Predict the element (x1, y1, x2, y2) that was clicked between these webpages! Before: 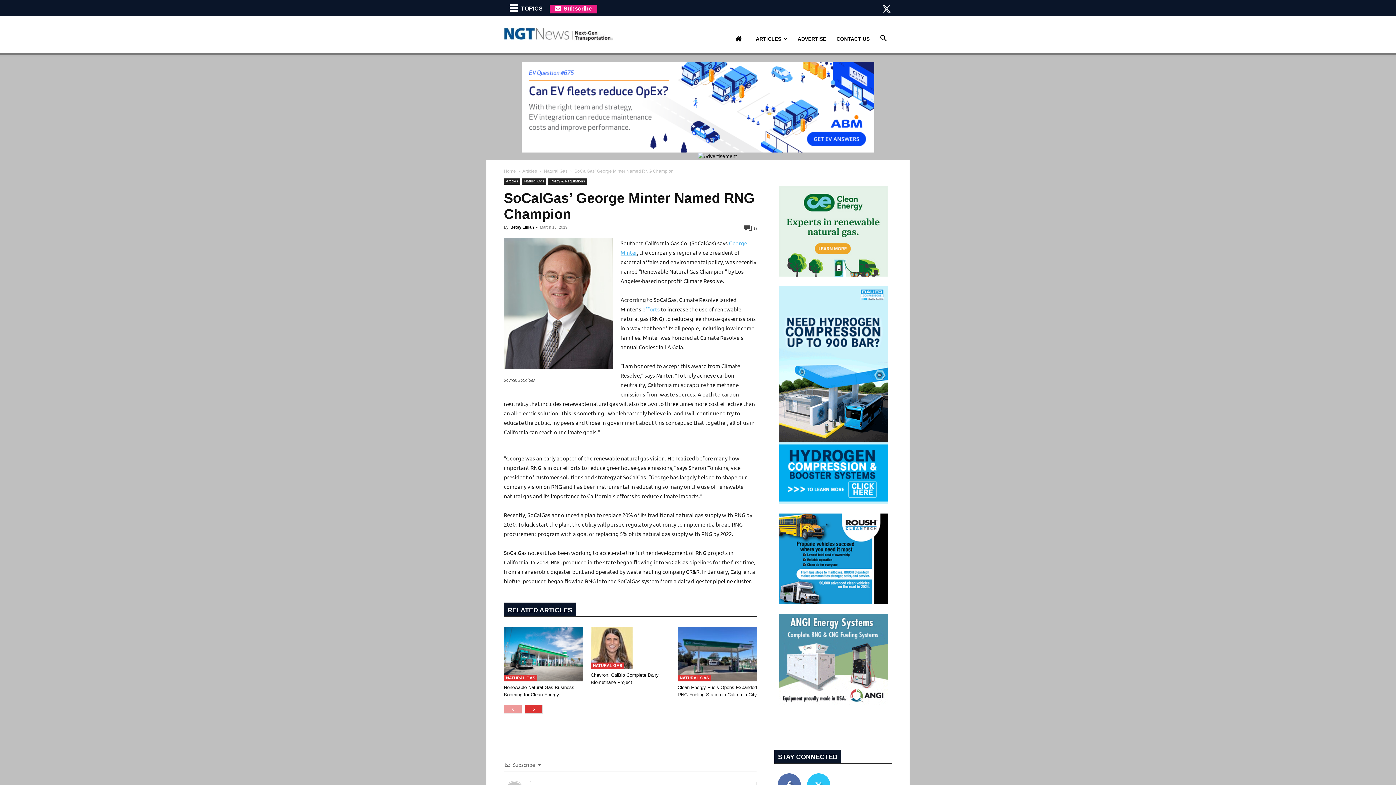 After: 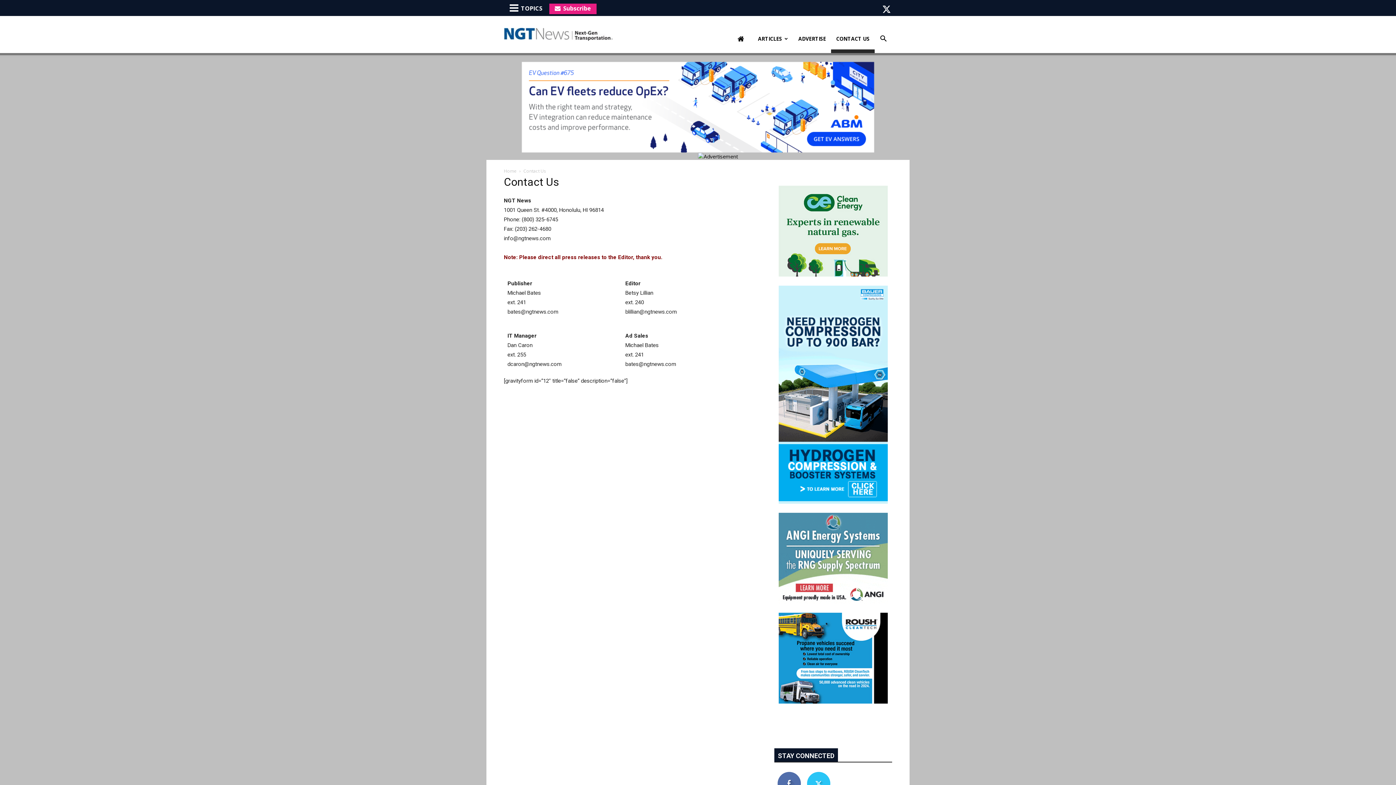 Action: bbox: (831, 24, 874, 53) label: CONTACT US